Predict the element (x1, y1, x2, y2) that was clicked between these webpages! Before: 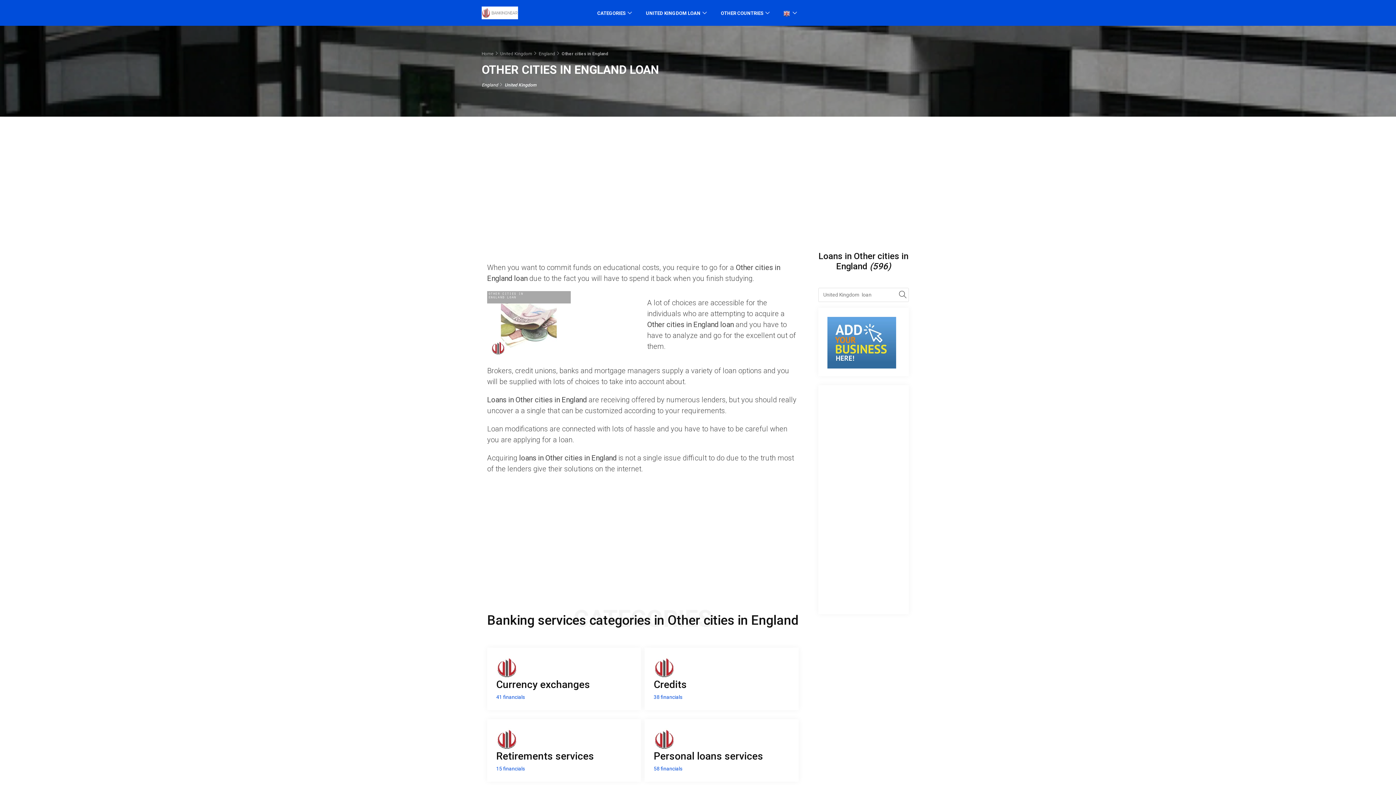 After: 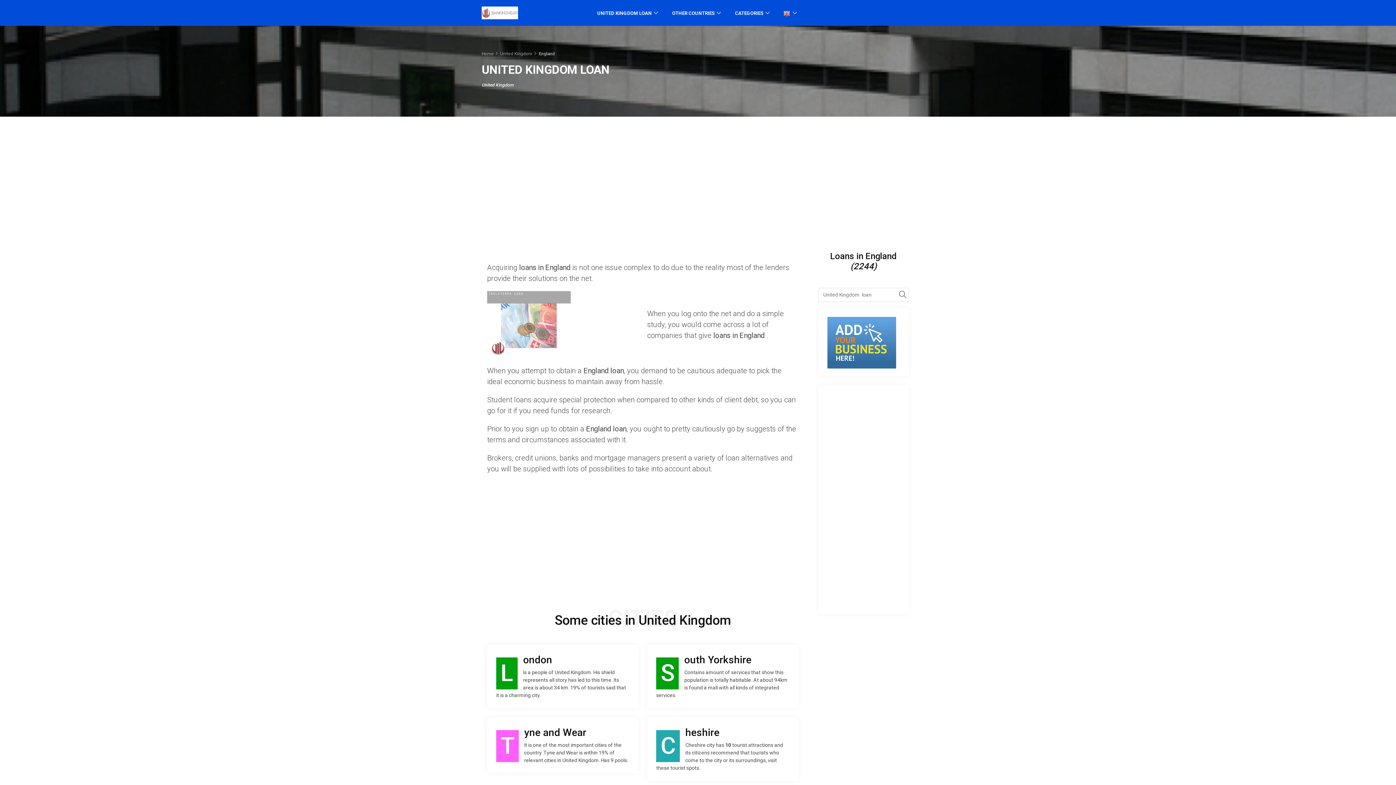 Action: bbox: (538, 51, 555, 56) label: England